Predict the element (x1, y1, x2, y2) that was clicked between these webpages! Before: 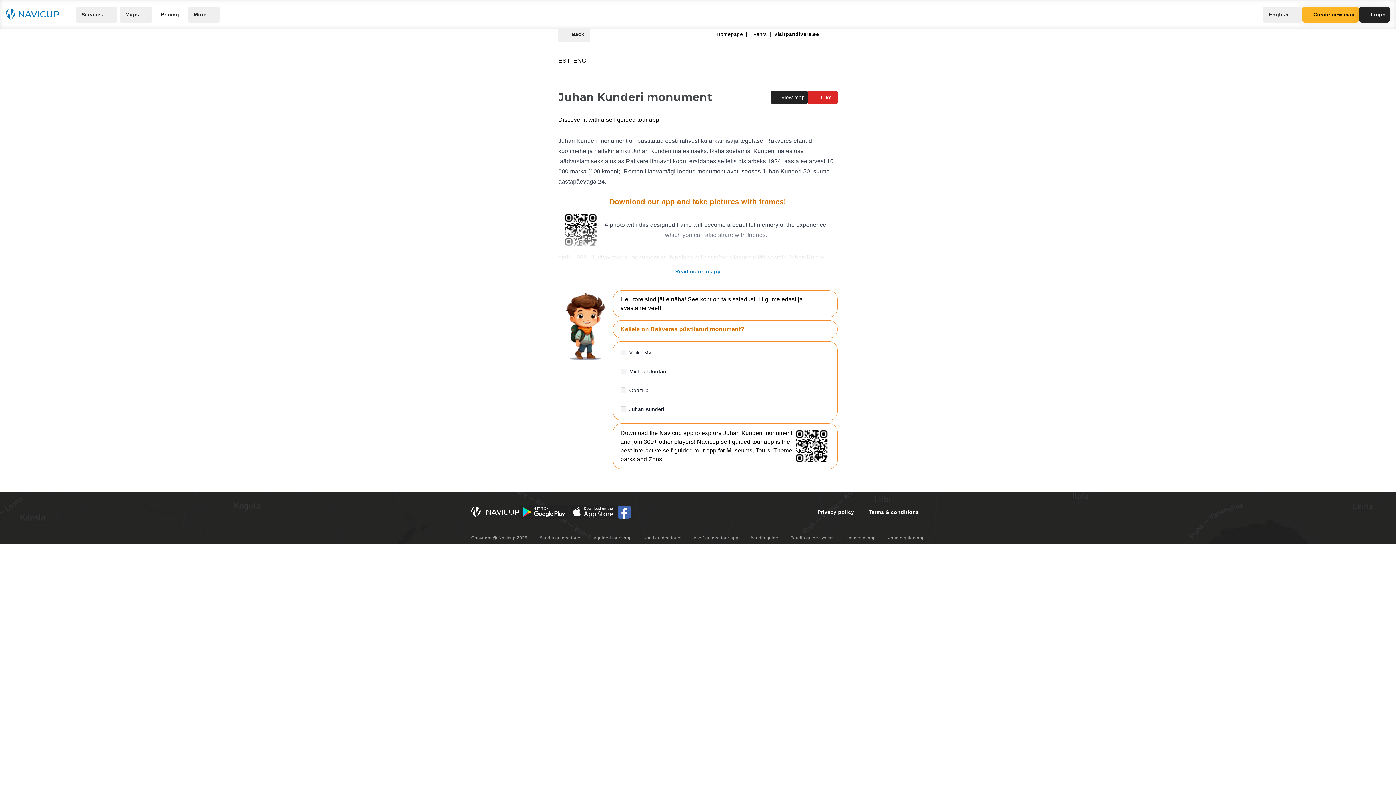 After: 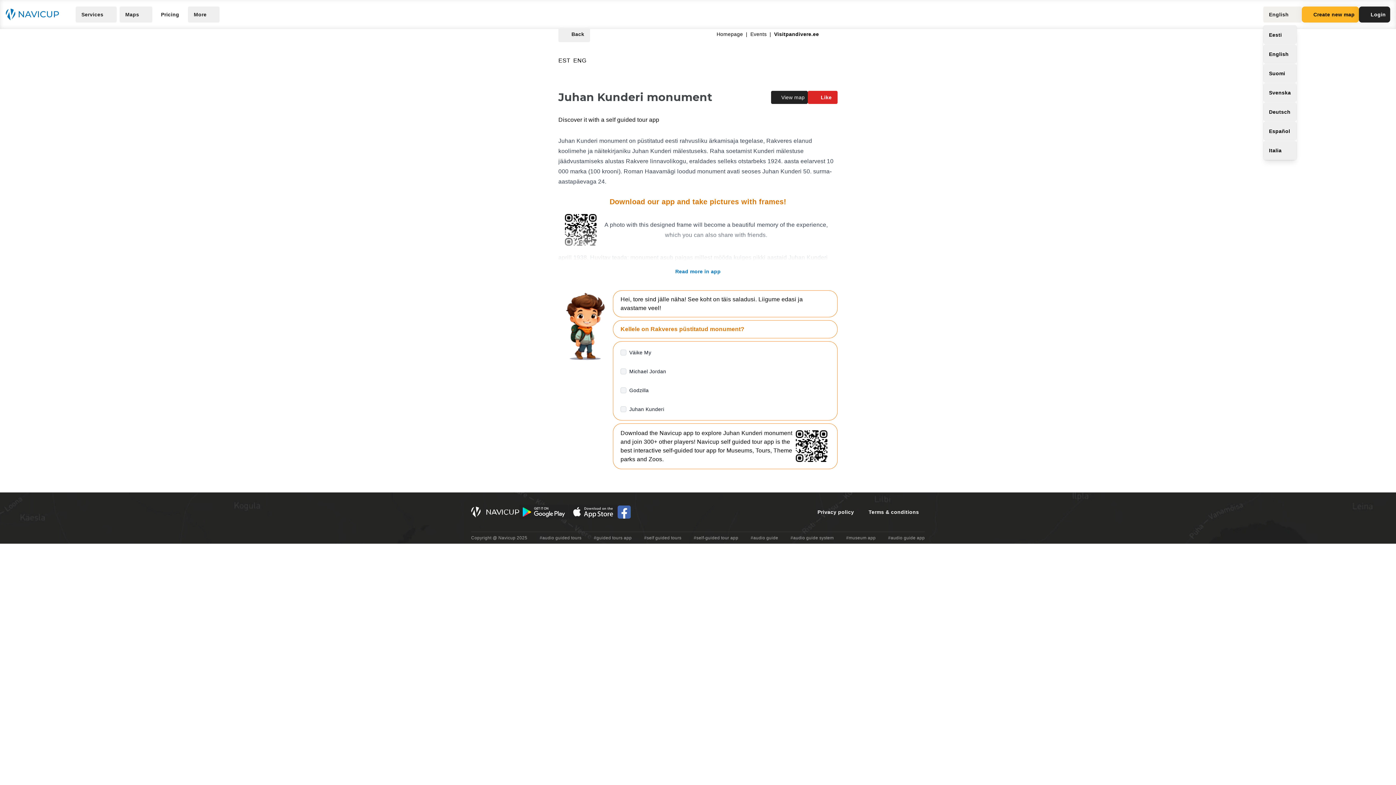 Action: label: English bbox: (1263, 6, 1302, 22)